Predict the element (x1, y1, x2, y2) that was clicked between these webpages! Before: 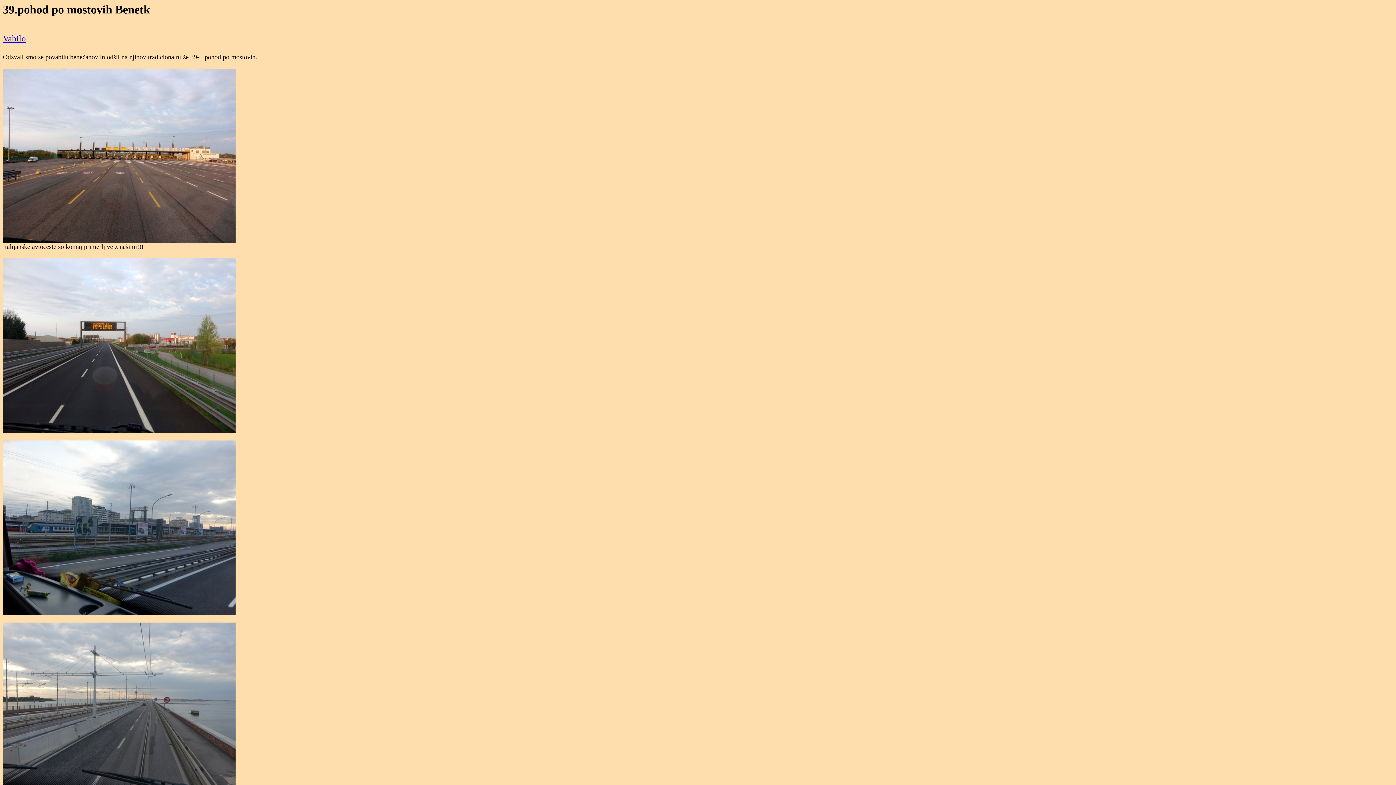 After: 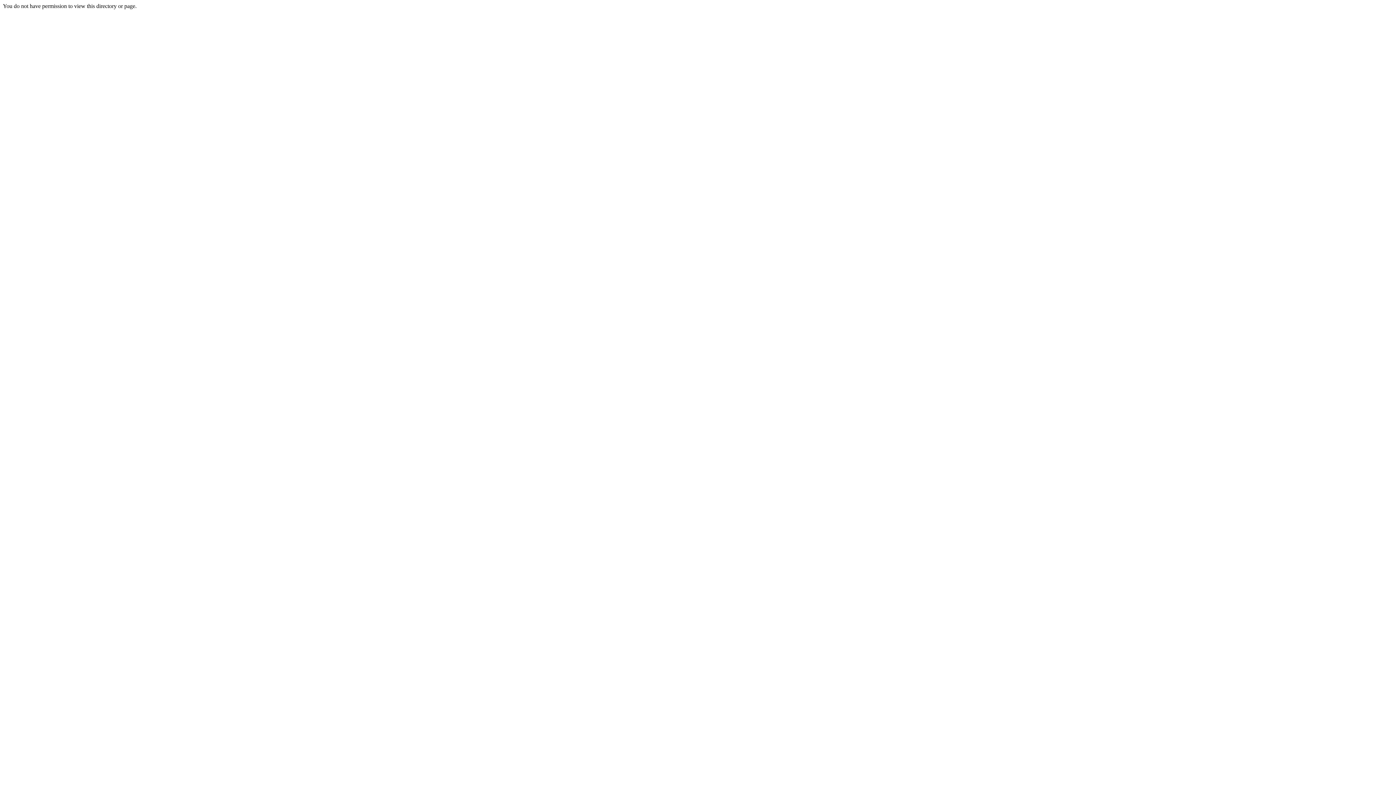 Action: label: Vabilo bbox: (2, 33, 25, 43)